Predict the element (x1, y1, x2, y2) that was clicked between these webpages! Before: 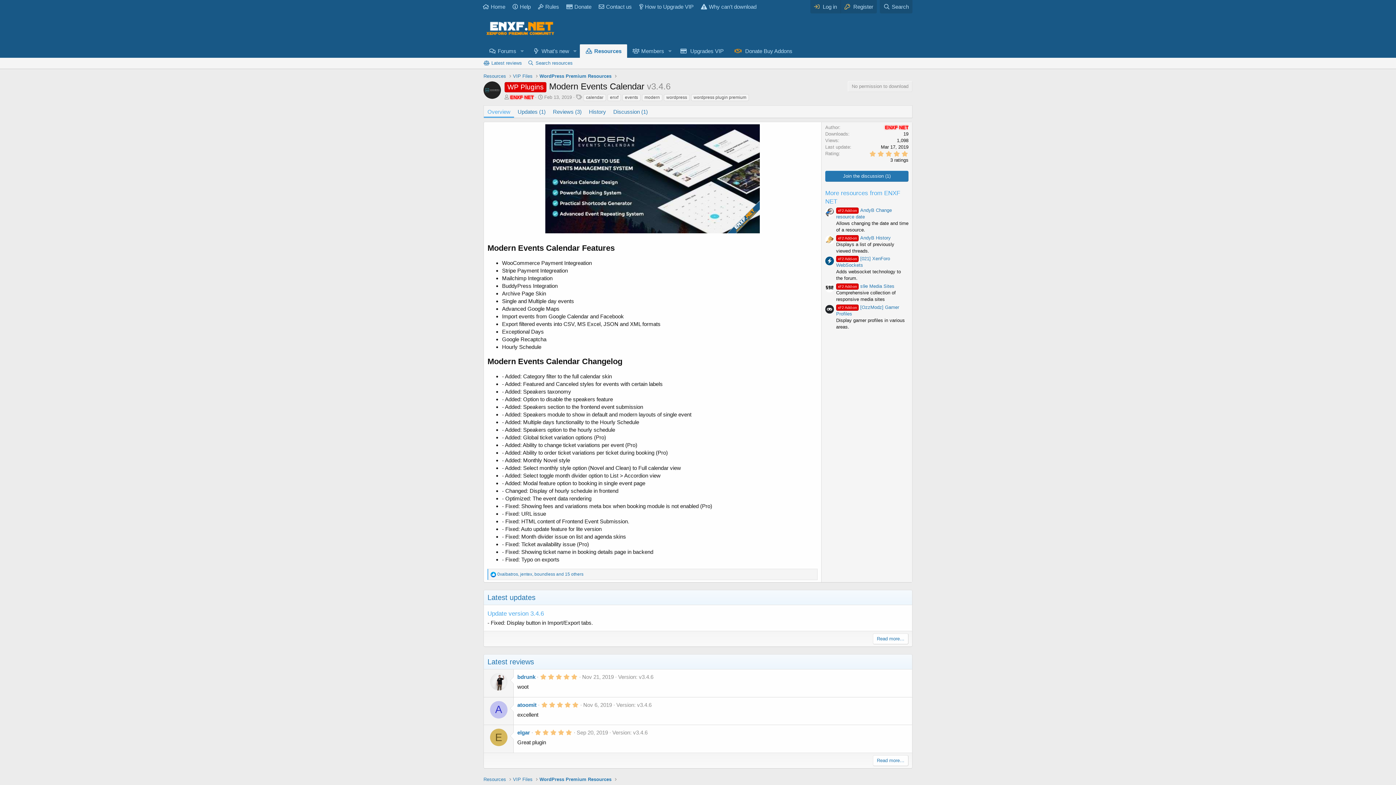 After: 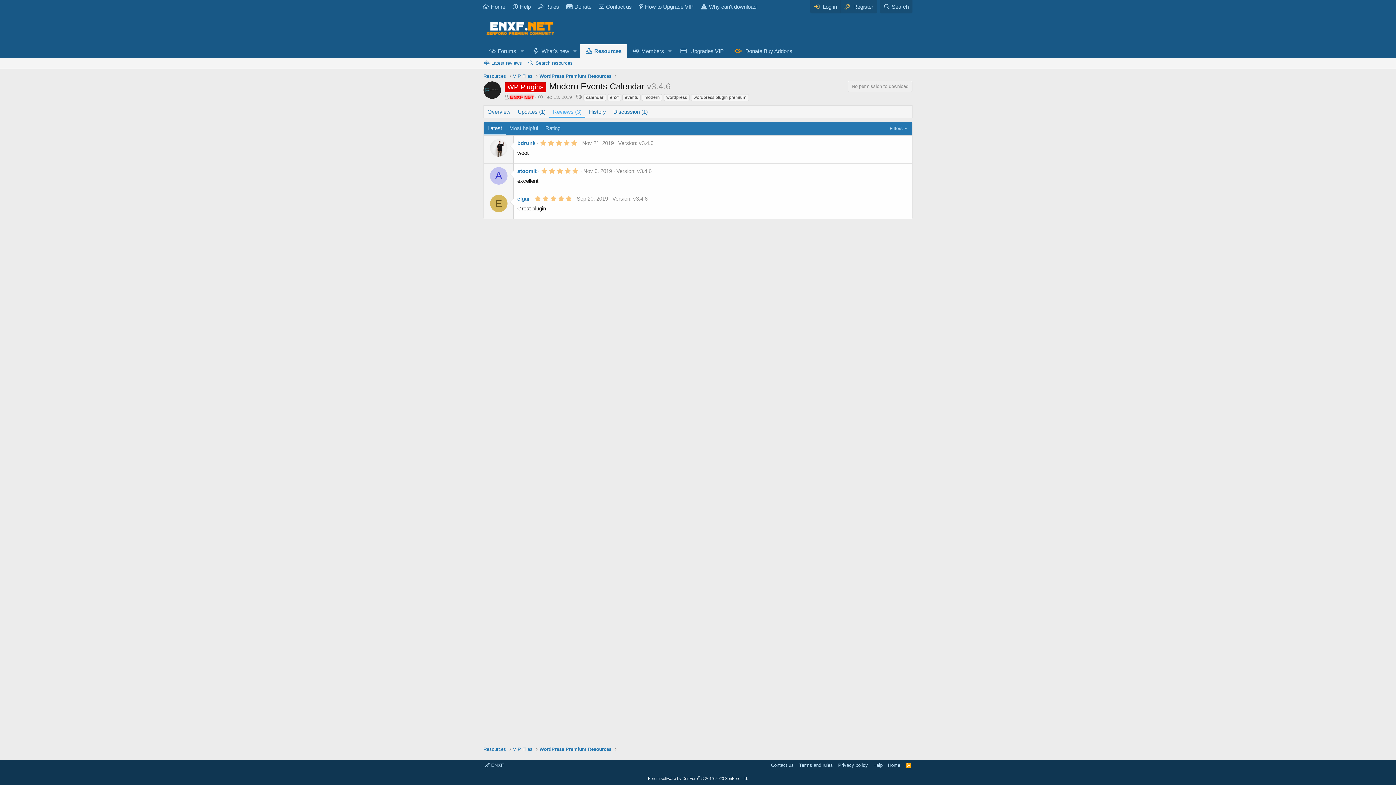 Action: label: Nov 6, 2019 bbox: (583, 702, 612, 708)